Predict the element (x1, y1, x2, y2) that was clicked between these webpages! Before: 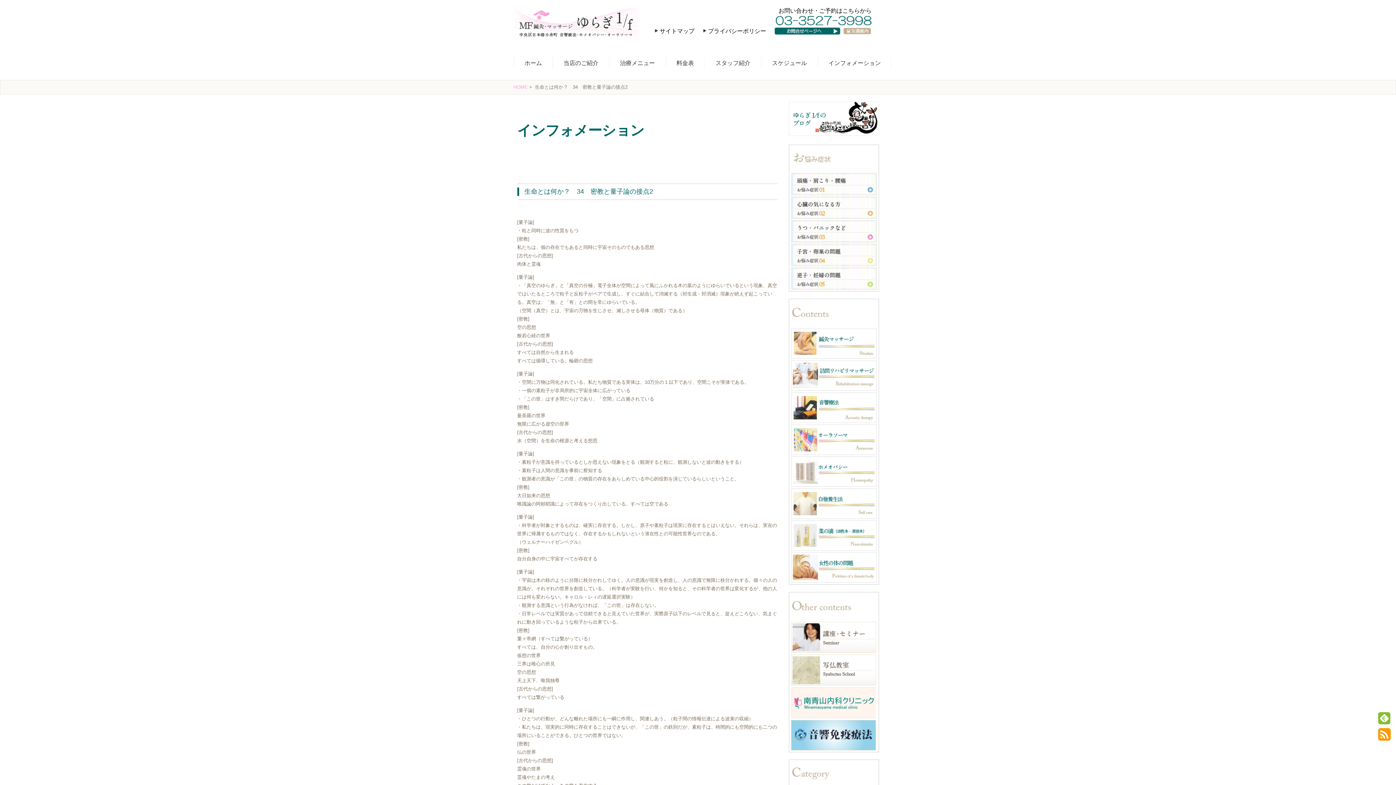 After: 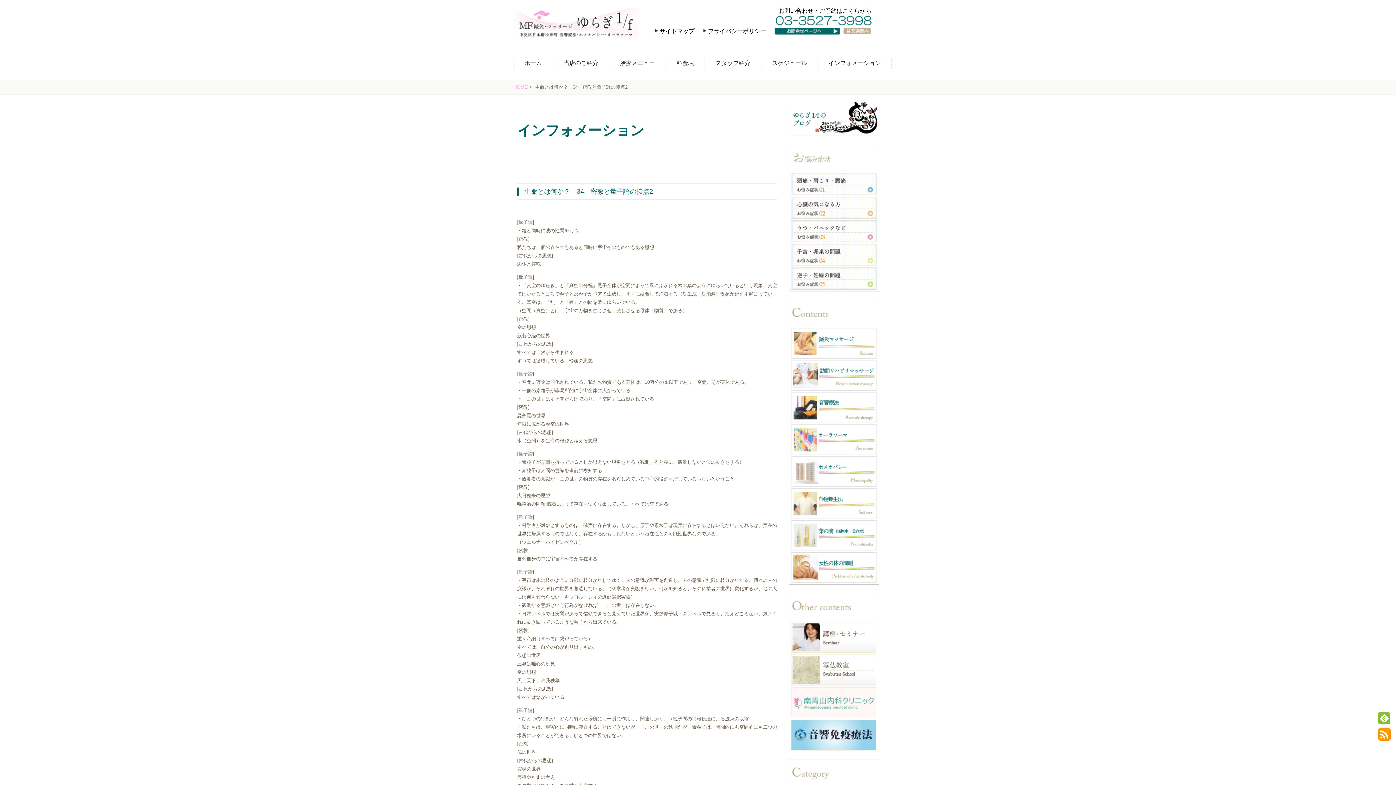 Action: bbox: (791, 713, 876, 719)